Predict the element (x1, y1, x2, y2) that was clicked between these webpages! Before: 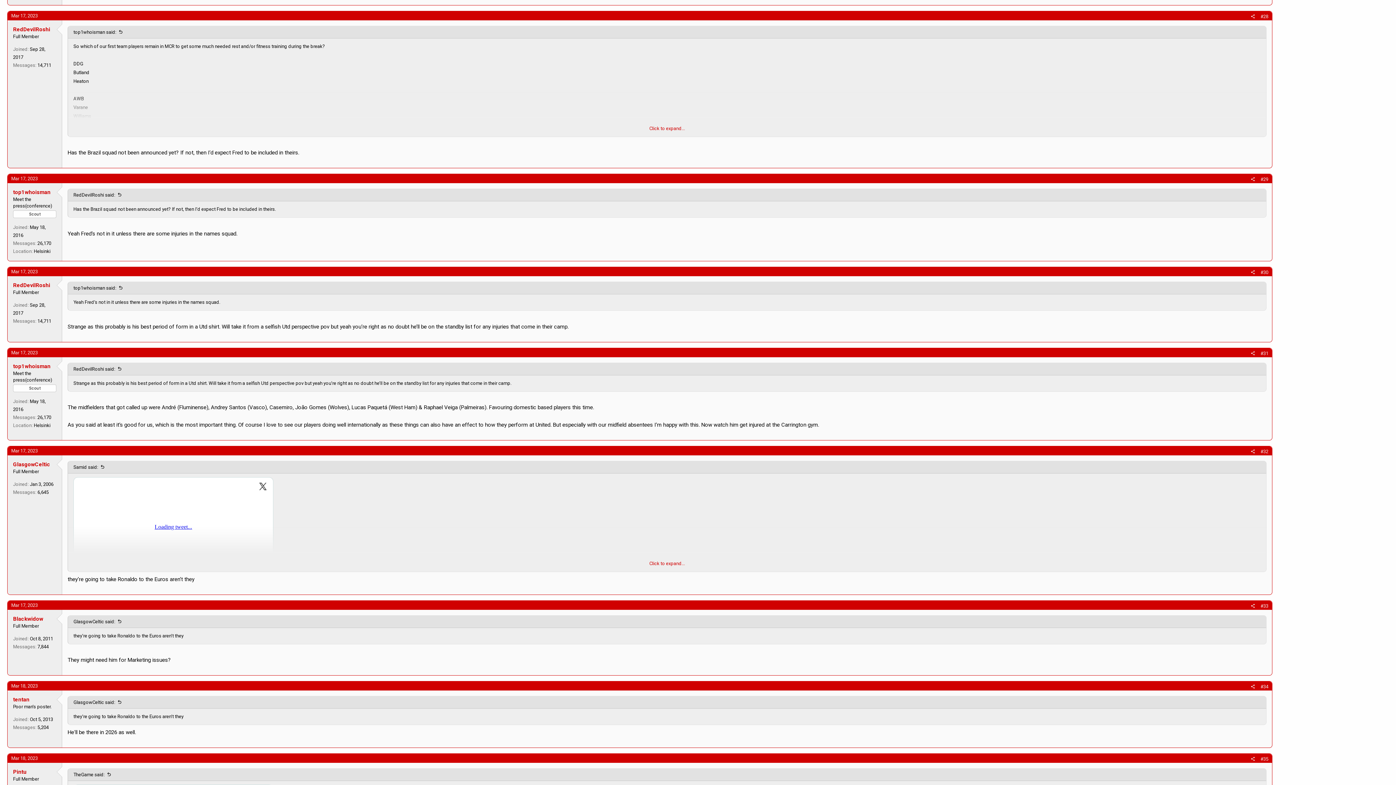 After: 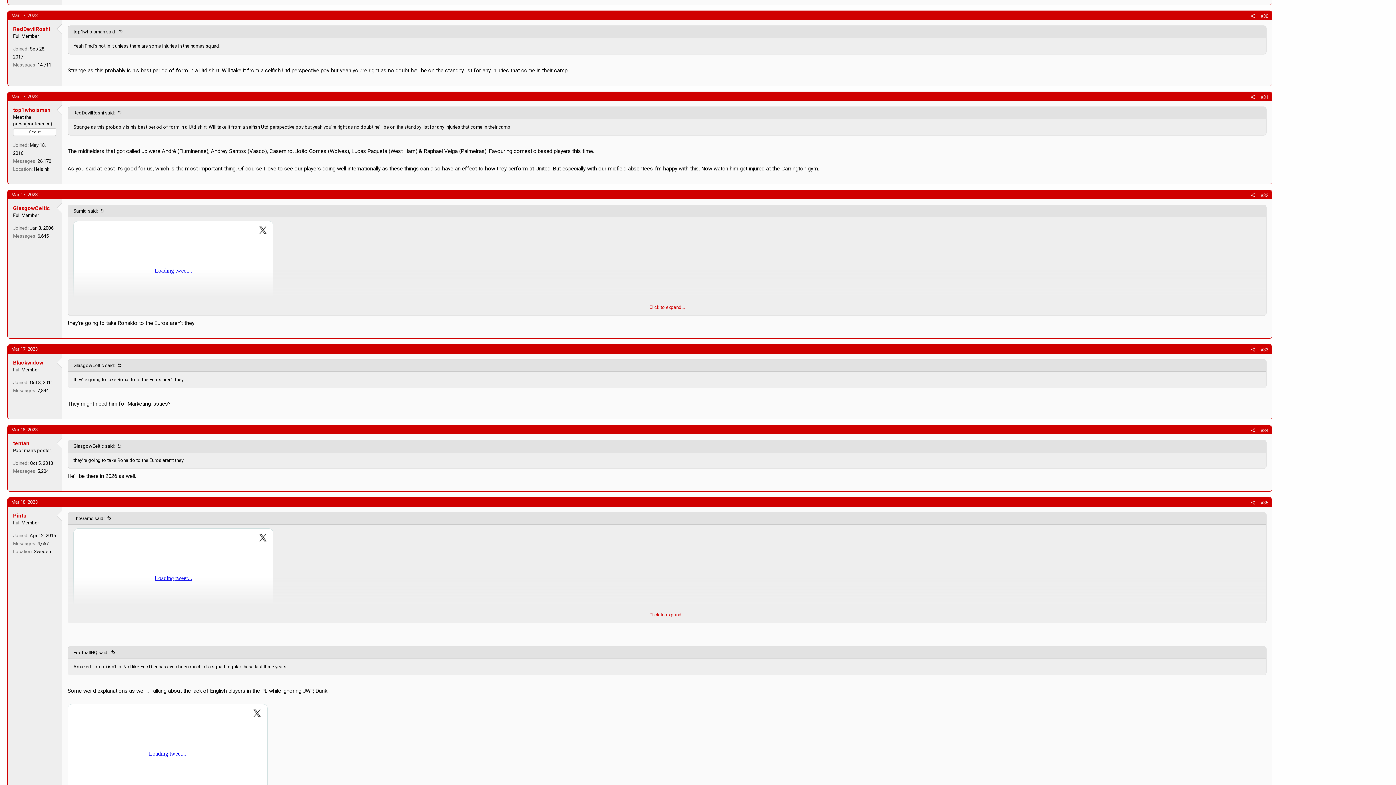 Action: label: Mar 17, 2023 bbox: (11, 269, 37, 274)